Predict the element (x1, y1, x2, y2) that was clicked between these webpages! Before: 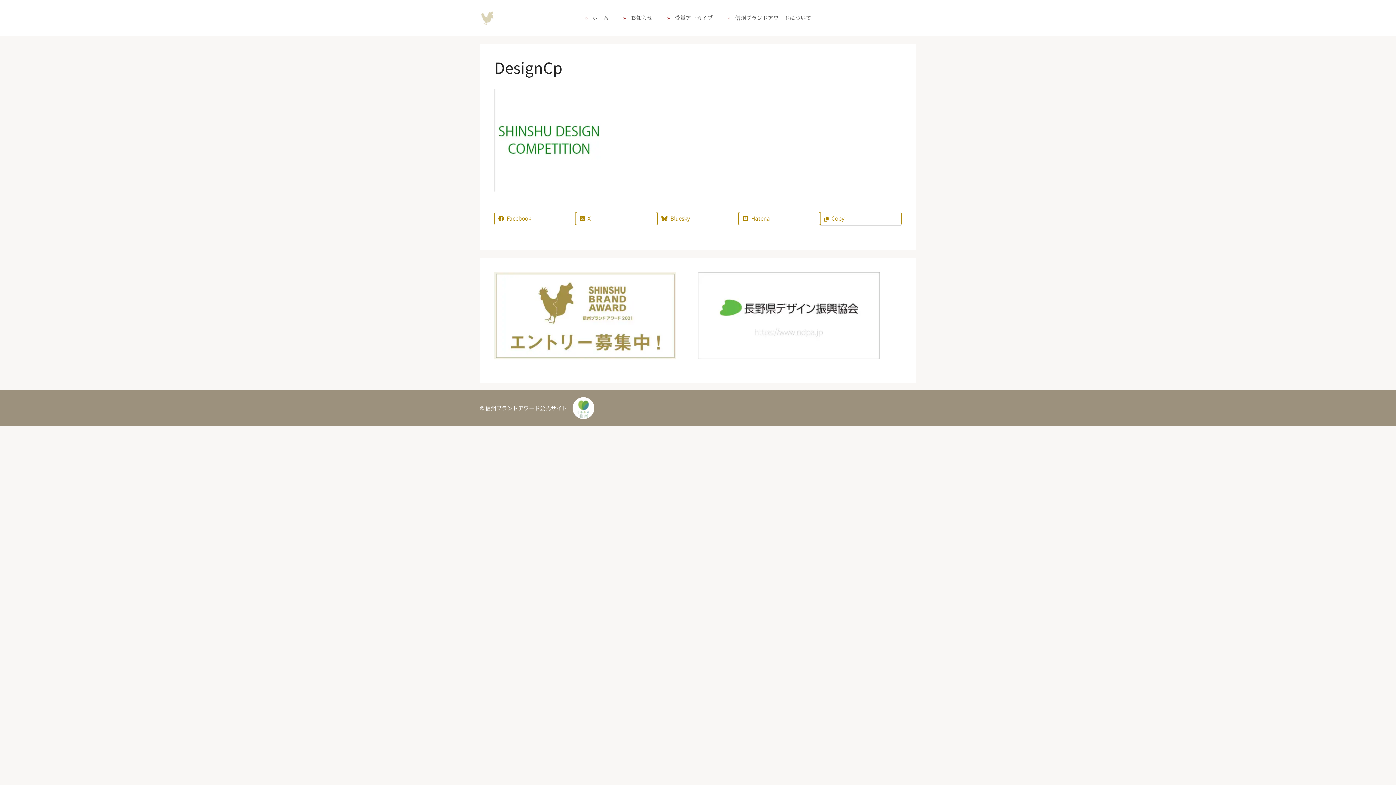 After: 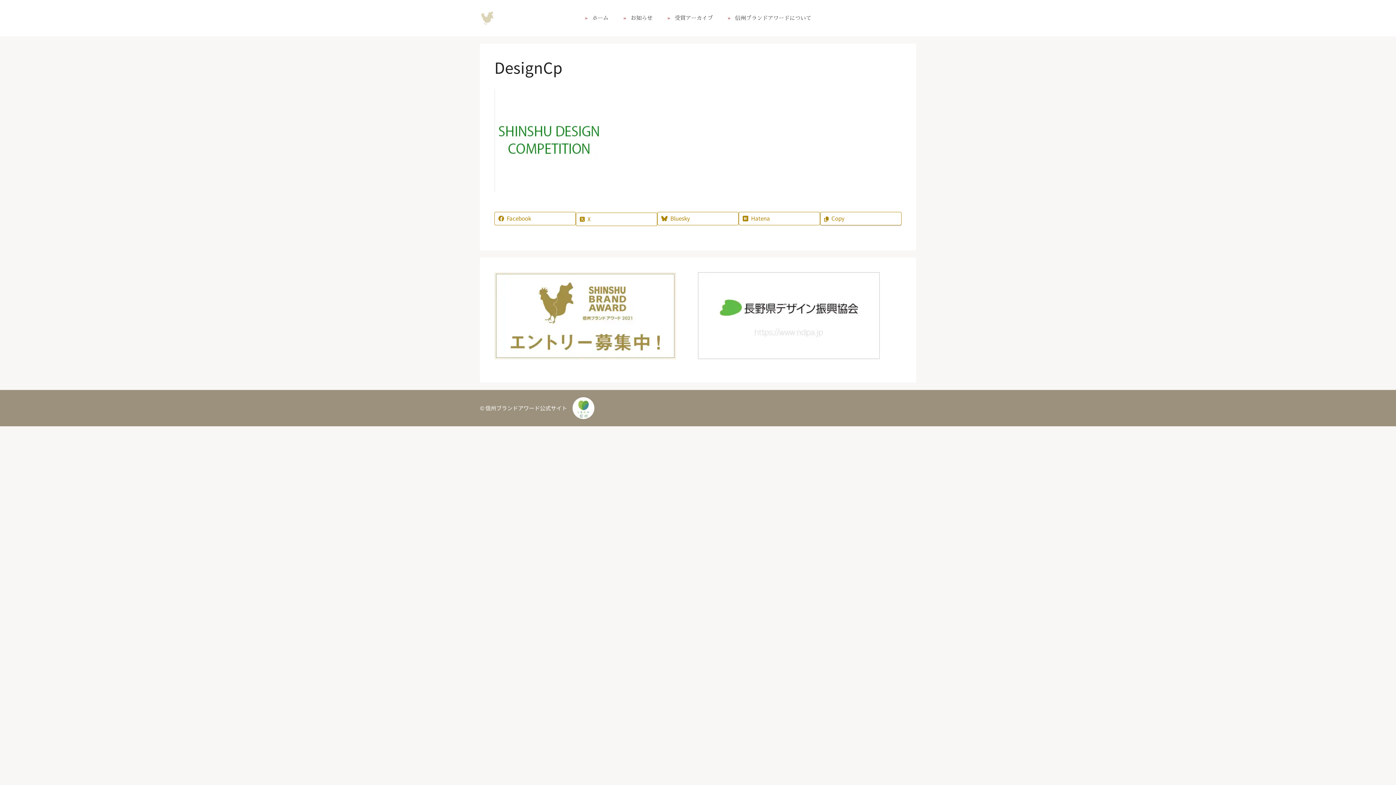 Action: label: X bbox: (576, 212, 657, 225)